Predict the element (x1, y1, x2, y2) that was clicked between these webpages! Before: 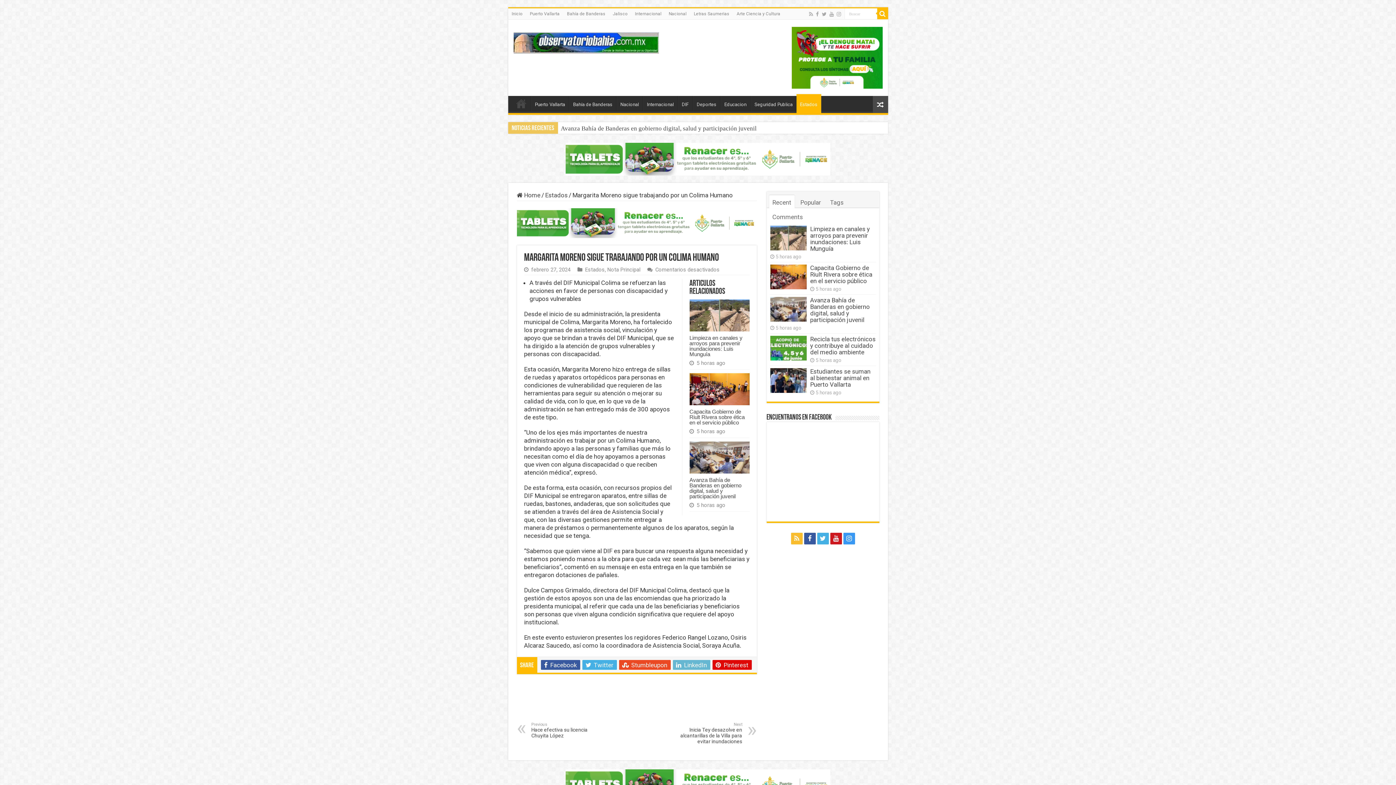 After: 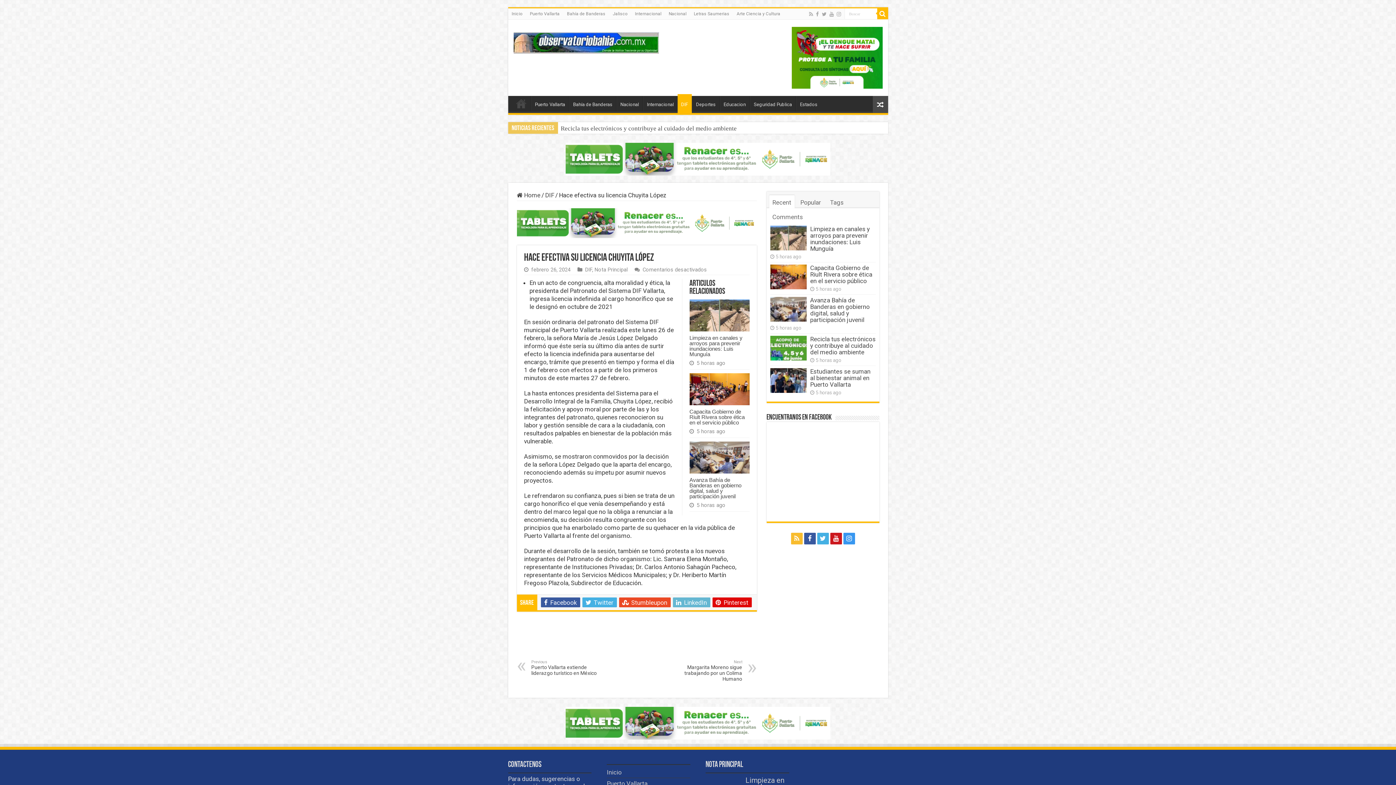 Action: label: Previous
Hace efectiva su licencia Chuyita López bbox: (531, 722, 606, 738)